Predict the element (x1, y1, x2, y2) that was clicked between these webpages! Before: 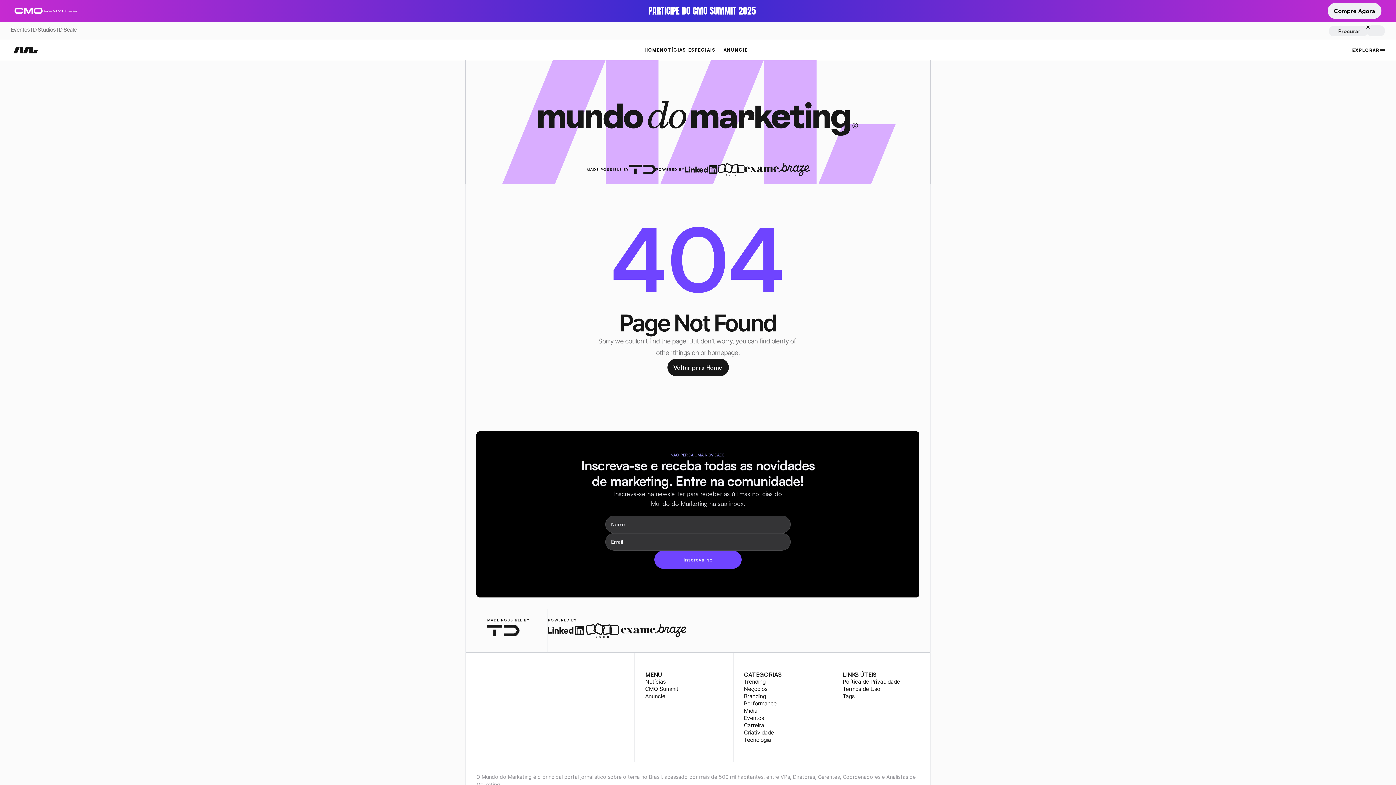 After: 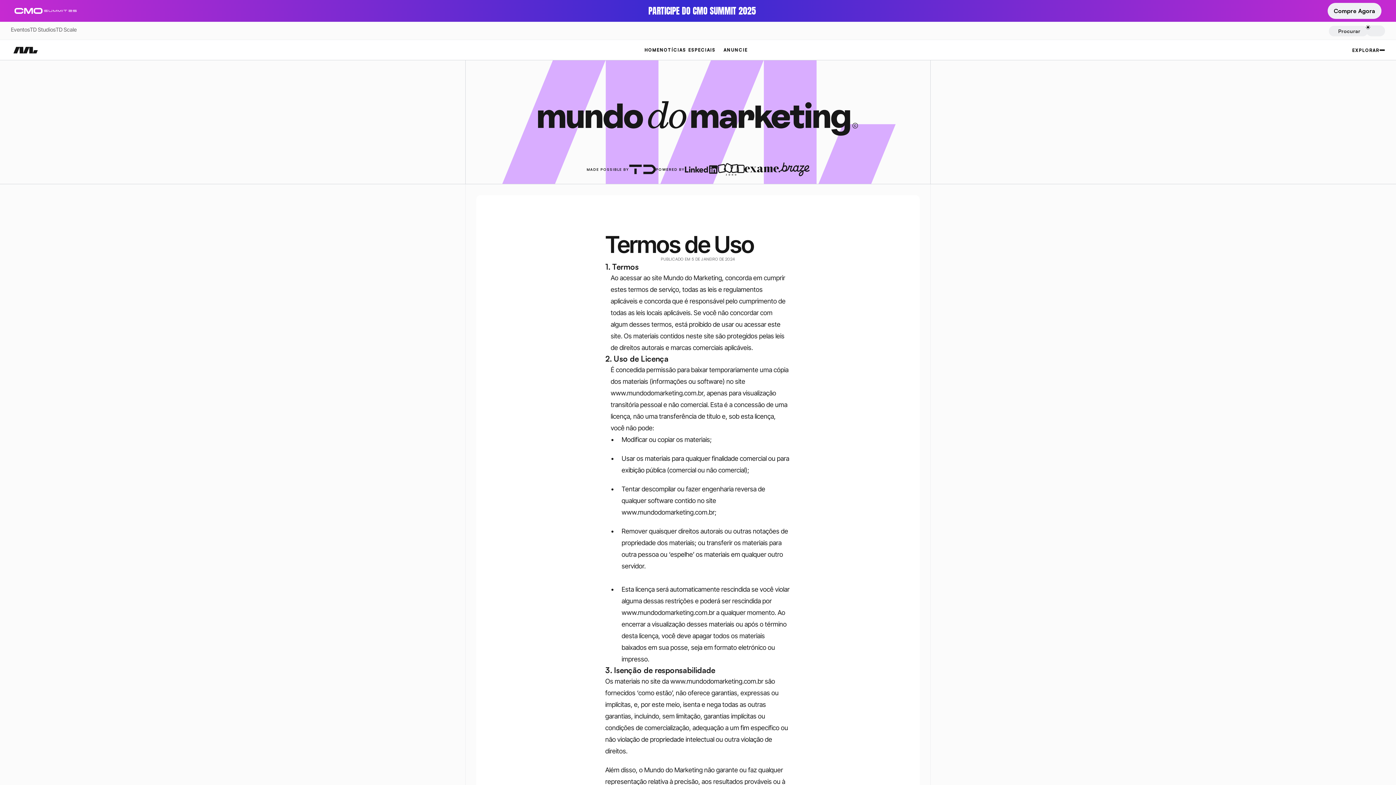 Action: label: Termos de Uso bbox: (843, 685, 880, 692)